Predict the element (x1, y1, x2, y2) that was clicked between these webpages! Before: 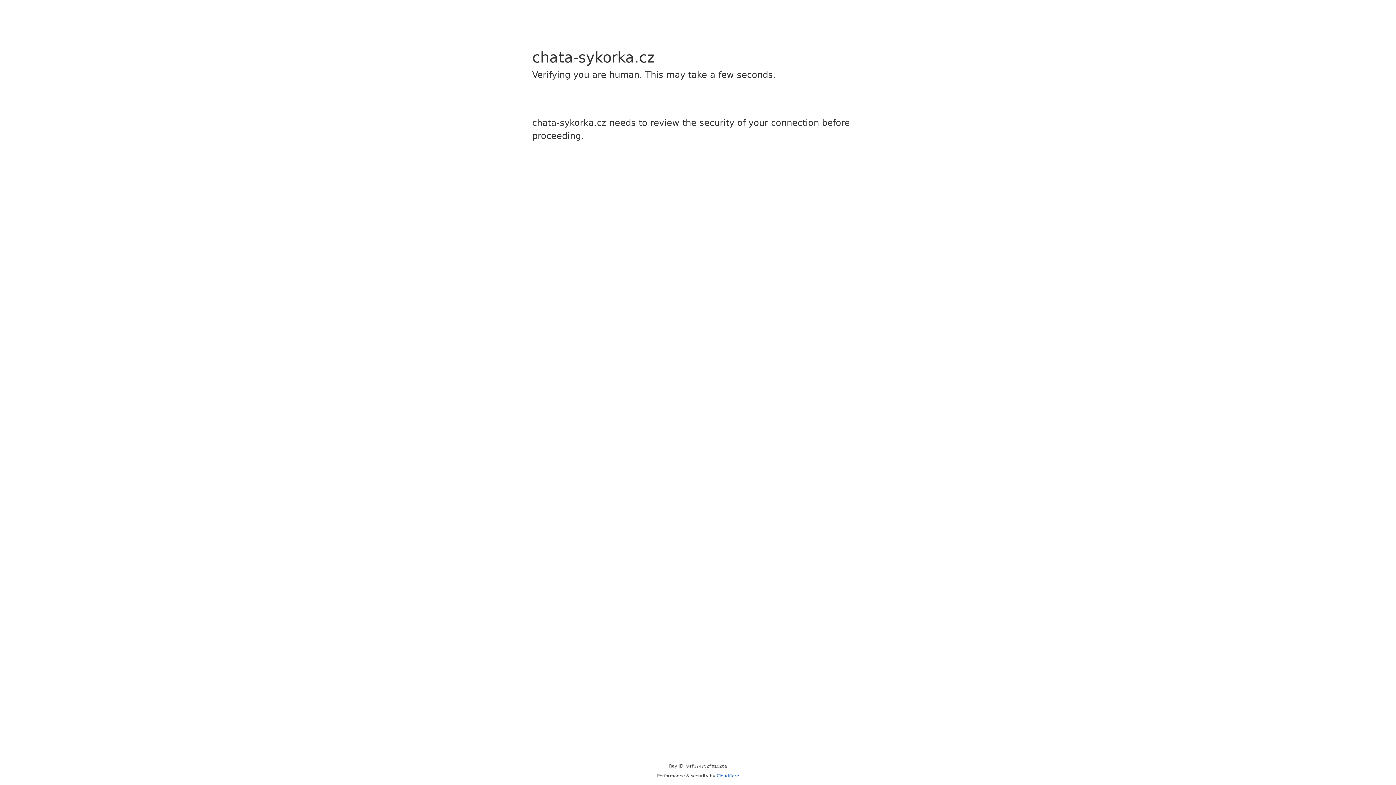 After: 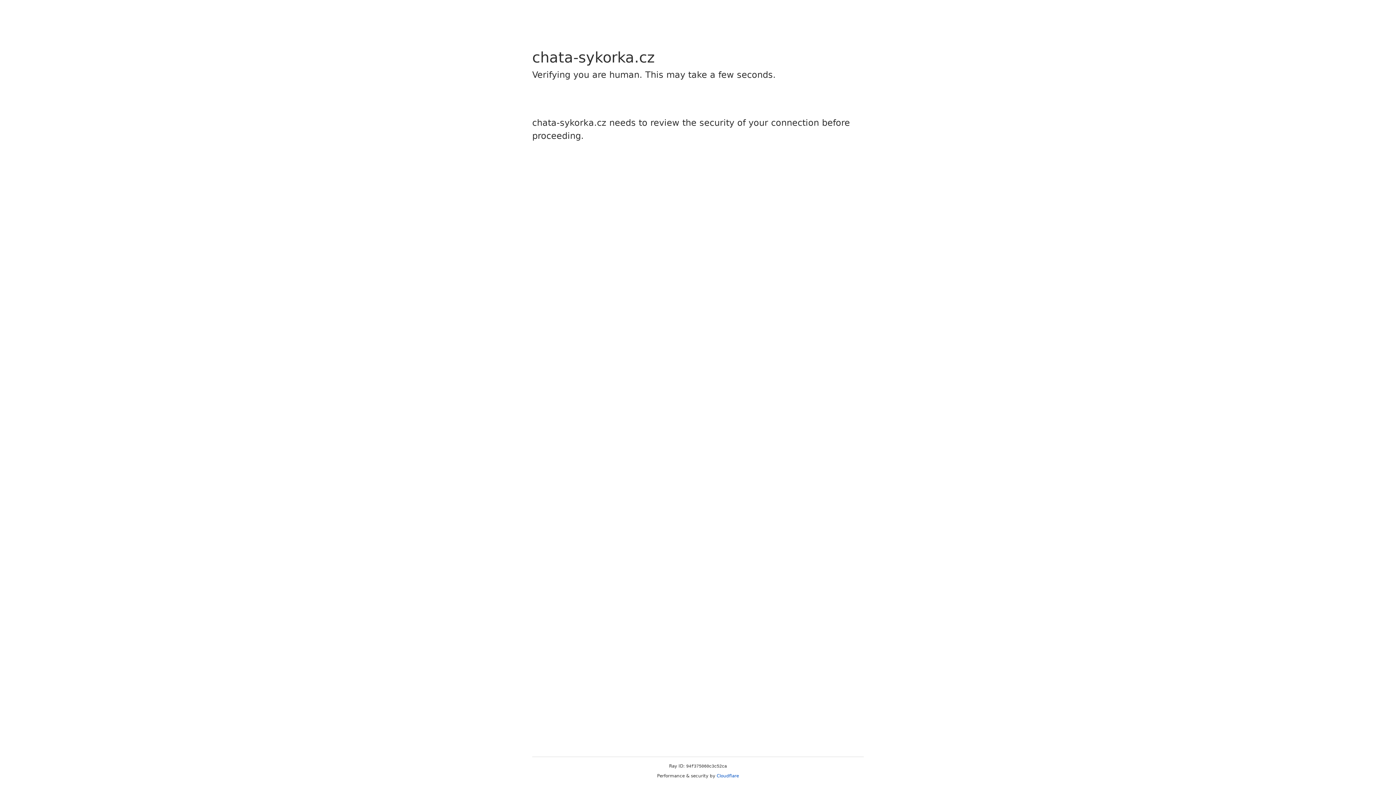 Action: bbox: (716, 773, 739, 778) label: Cloudflare